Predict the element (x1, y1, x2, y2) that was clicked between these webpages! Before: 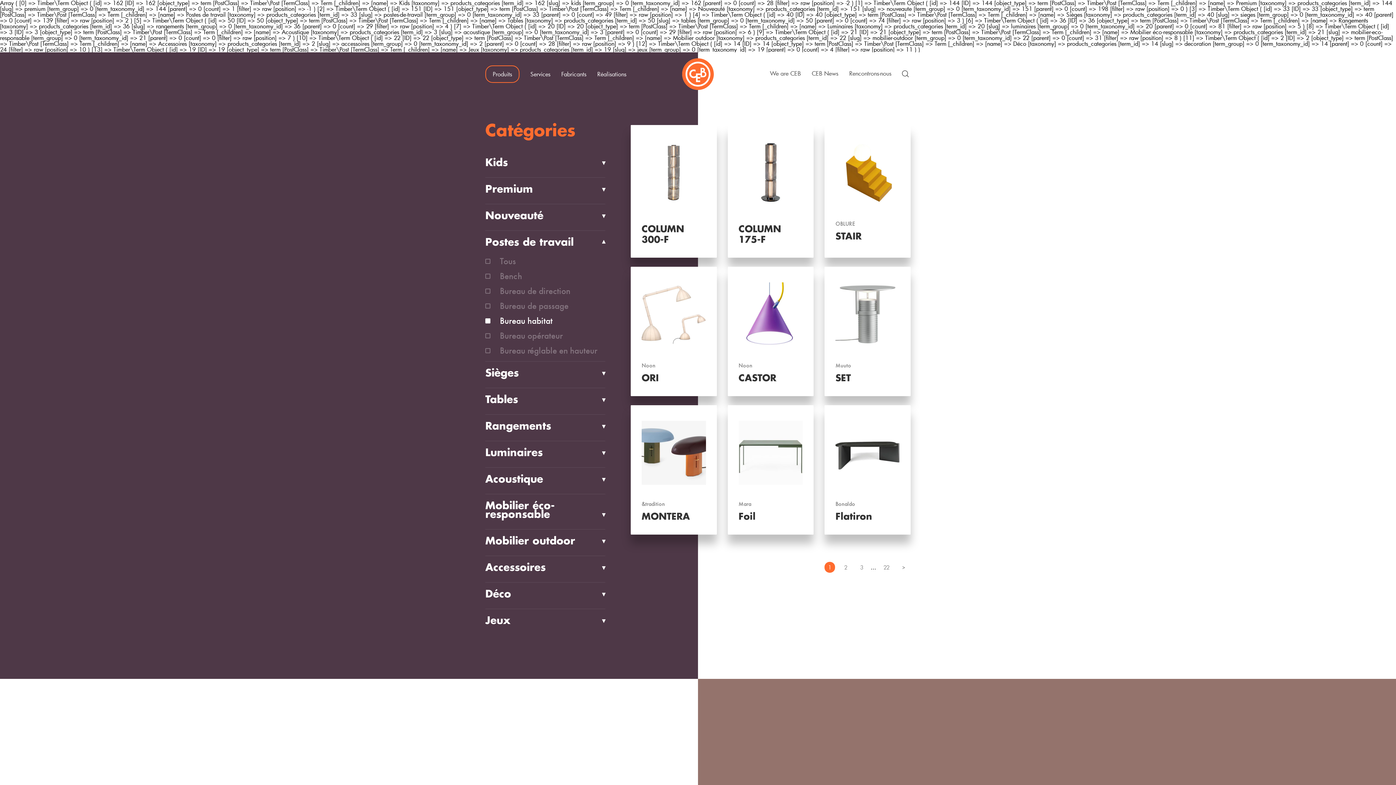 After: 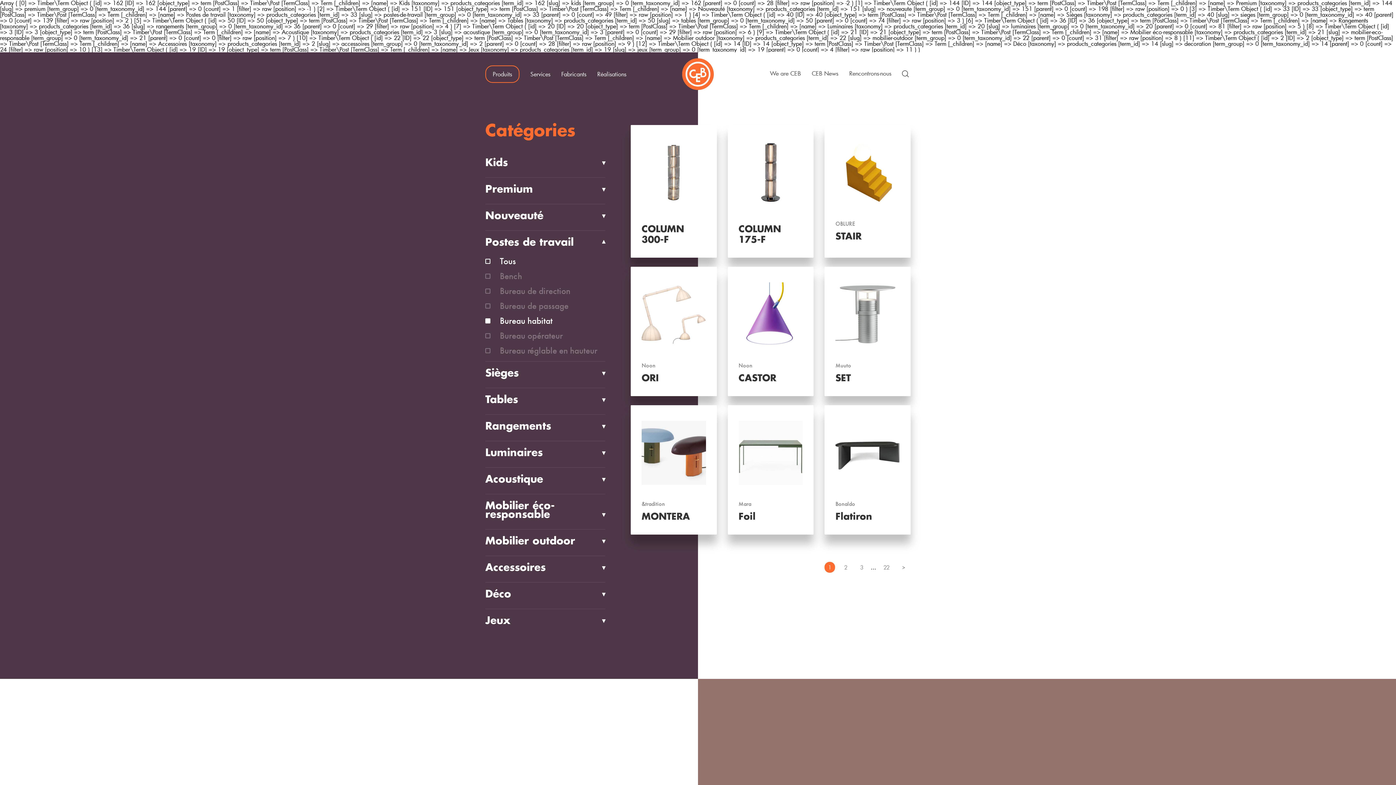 Action: label: Tous bbox: (485, 257, 605, 265)